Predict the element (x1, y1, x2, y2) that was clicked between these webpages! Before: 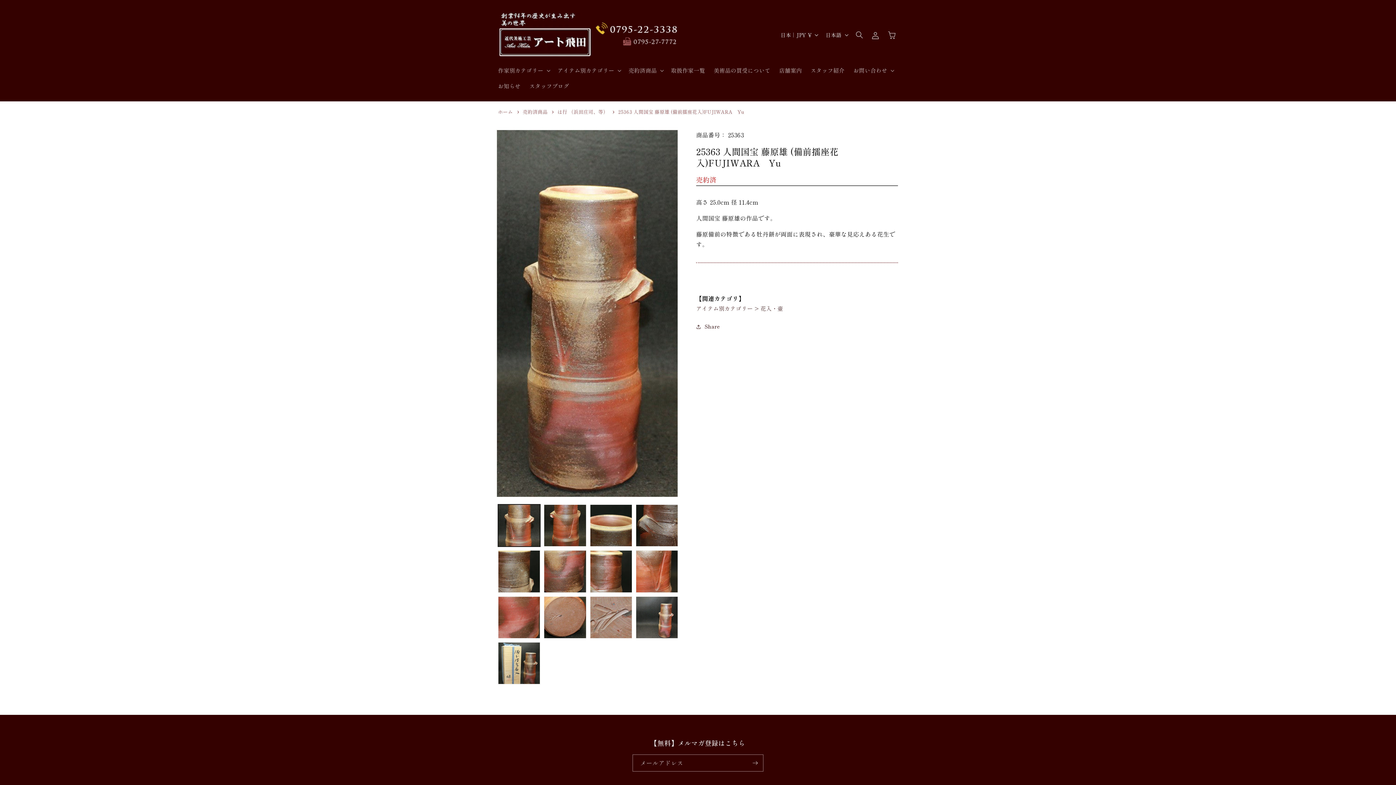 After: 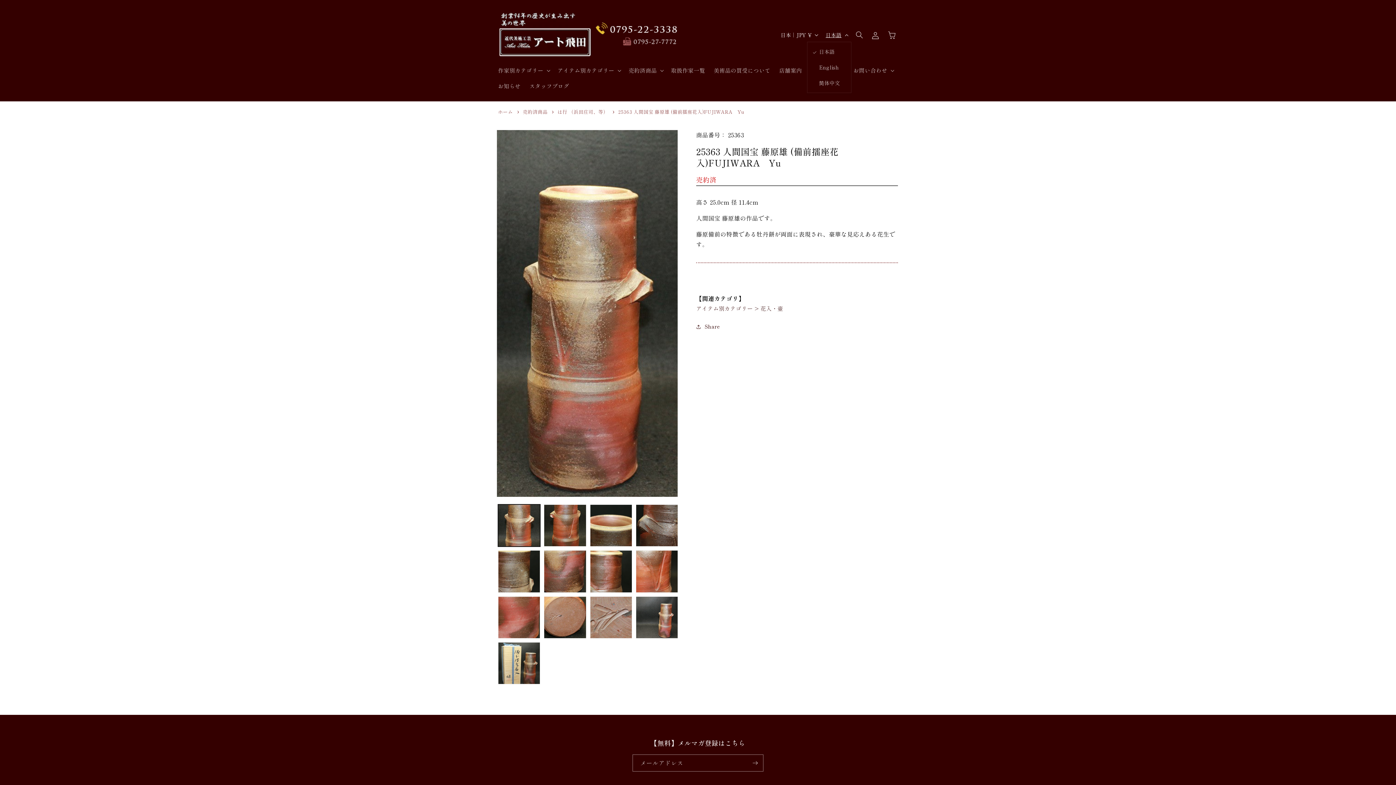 Action: label: 日本語 bbox: (821, 28, 851, 41)